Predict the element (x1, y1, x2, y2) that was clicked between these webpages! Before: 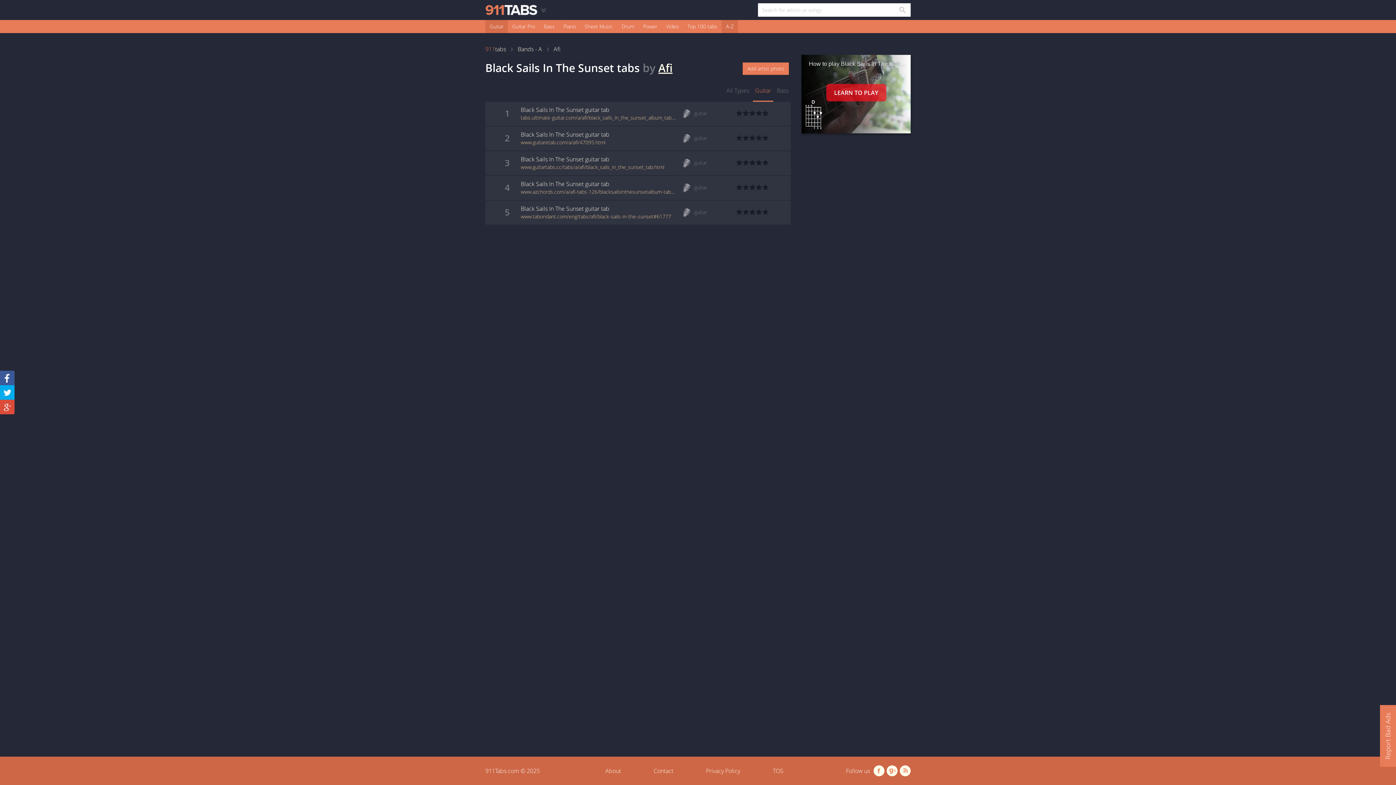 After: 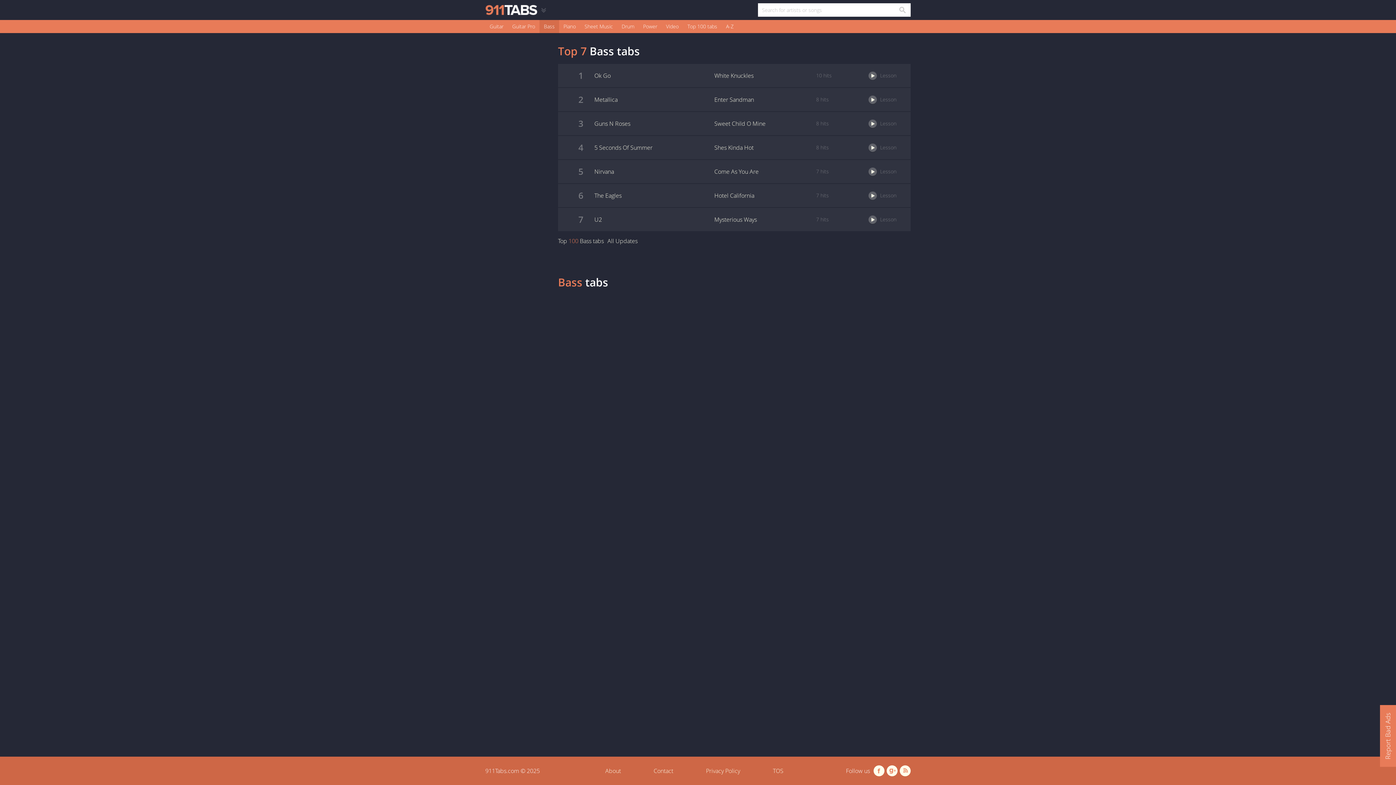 Action: bbox: (539, 20, 559, 33) label: Bass